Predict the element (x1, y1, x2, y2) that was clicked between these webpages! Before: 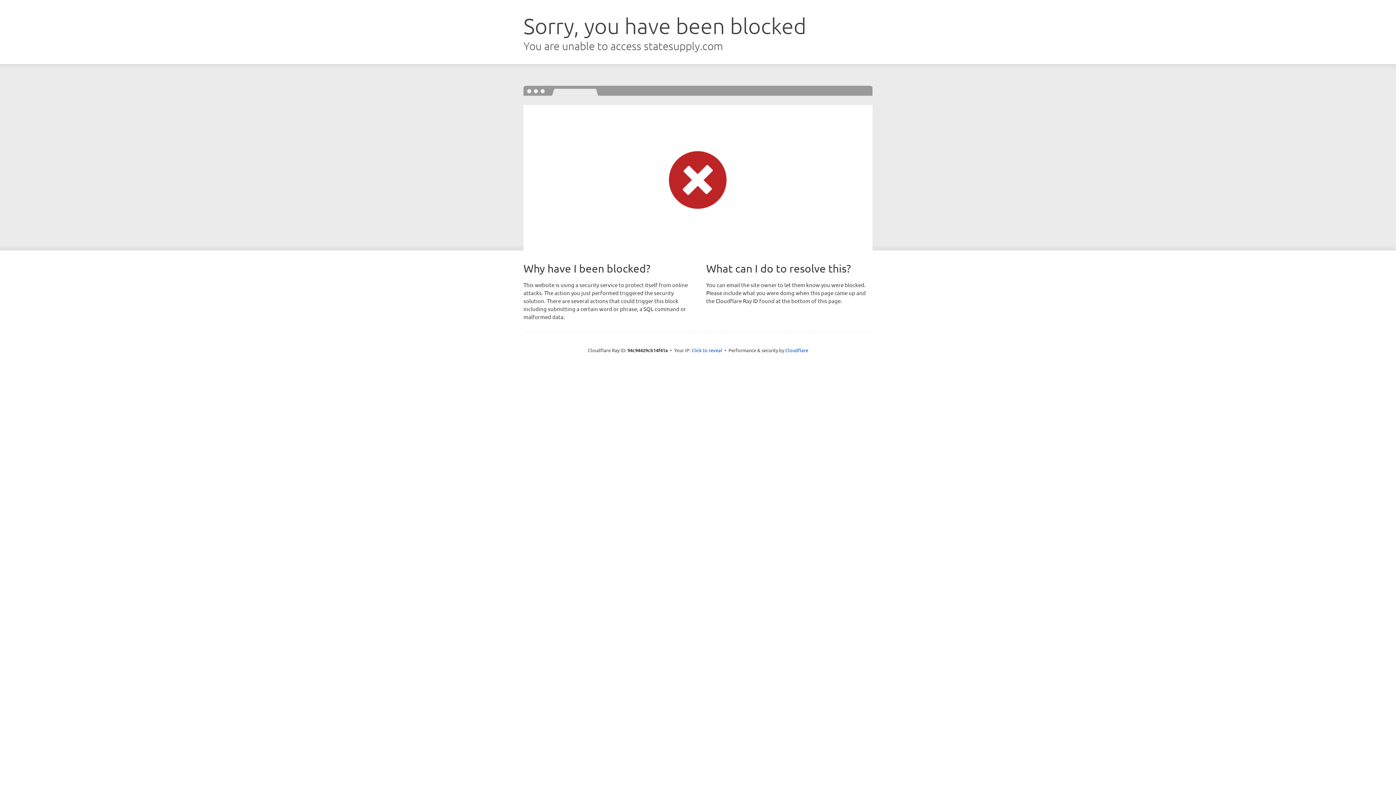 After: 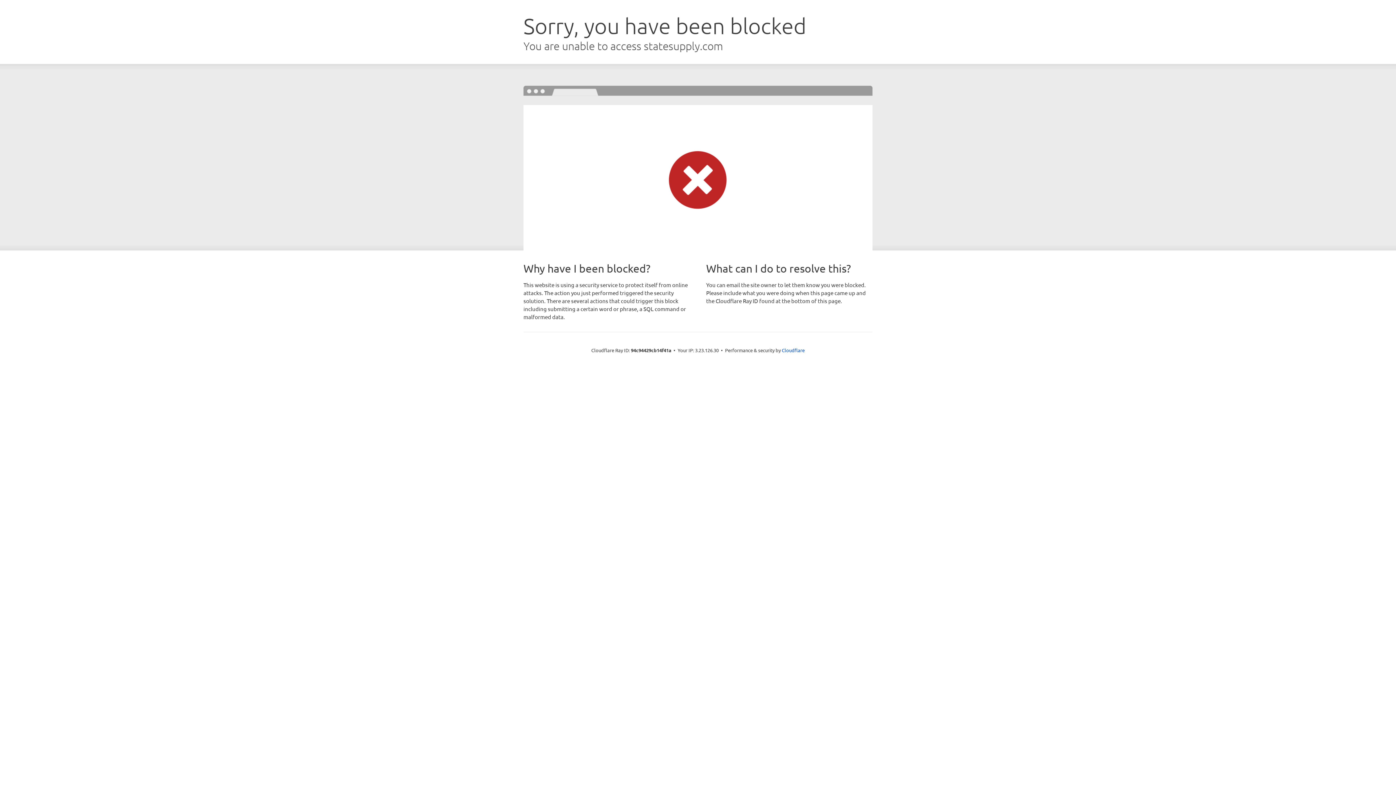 Action: bbox: (691, 346, 722, 353) label: Click to reveal